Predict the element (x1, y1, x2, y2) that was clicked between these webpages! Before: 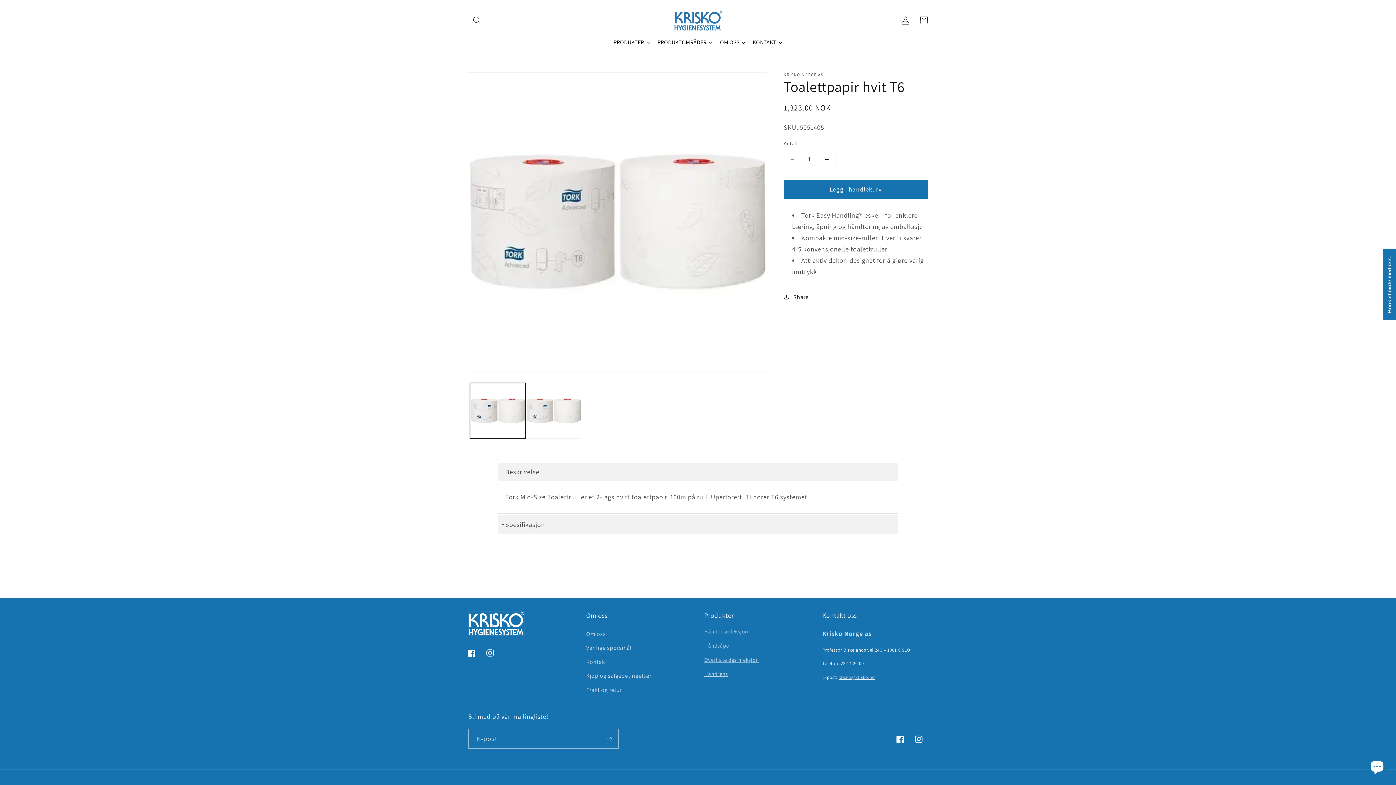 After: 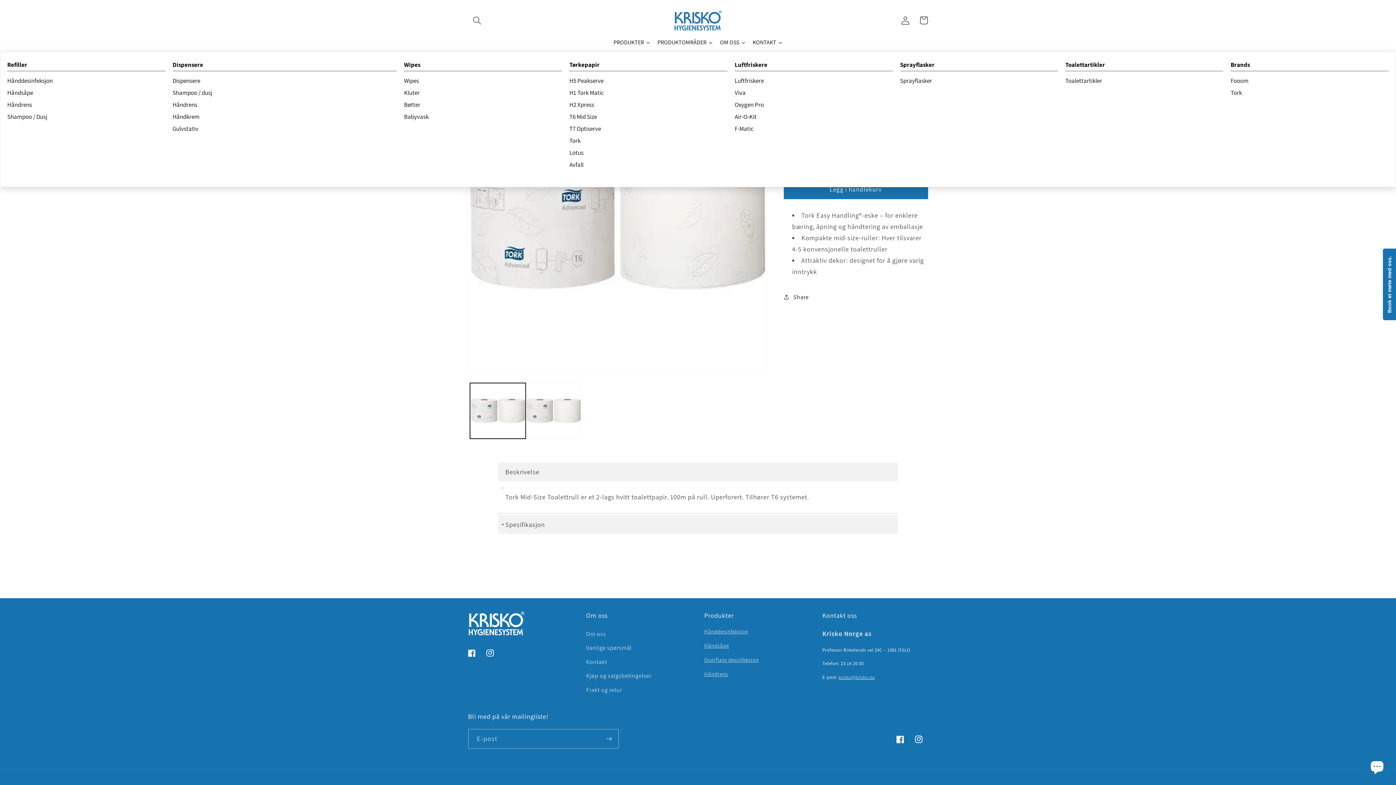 Action: bbox: (610, 33, 654, 51) label: PRODUKTER